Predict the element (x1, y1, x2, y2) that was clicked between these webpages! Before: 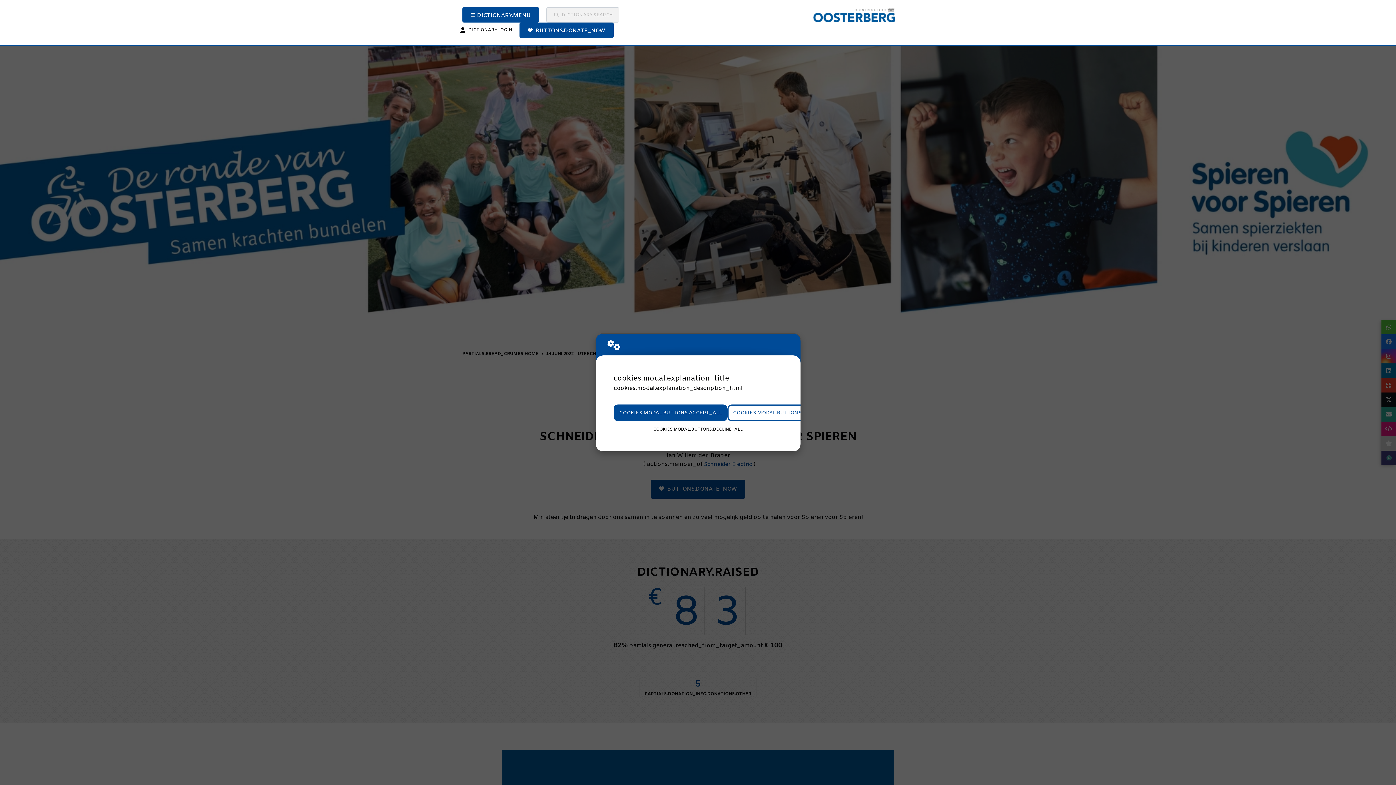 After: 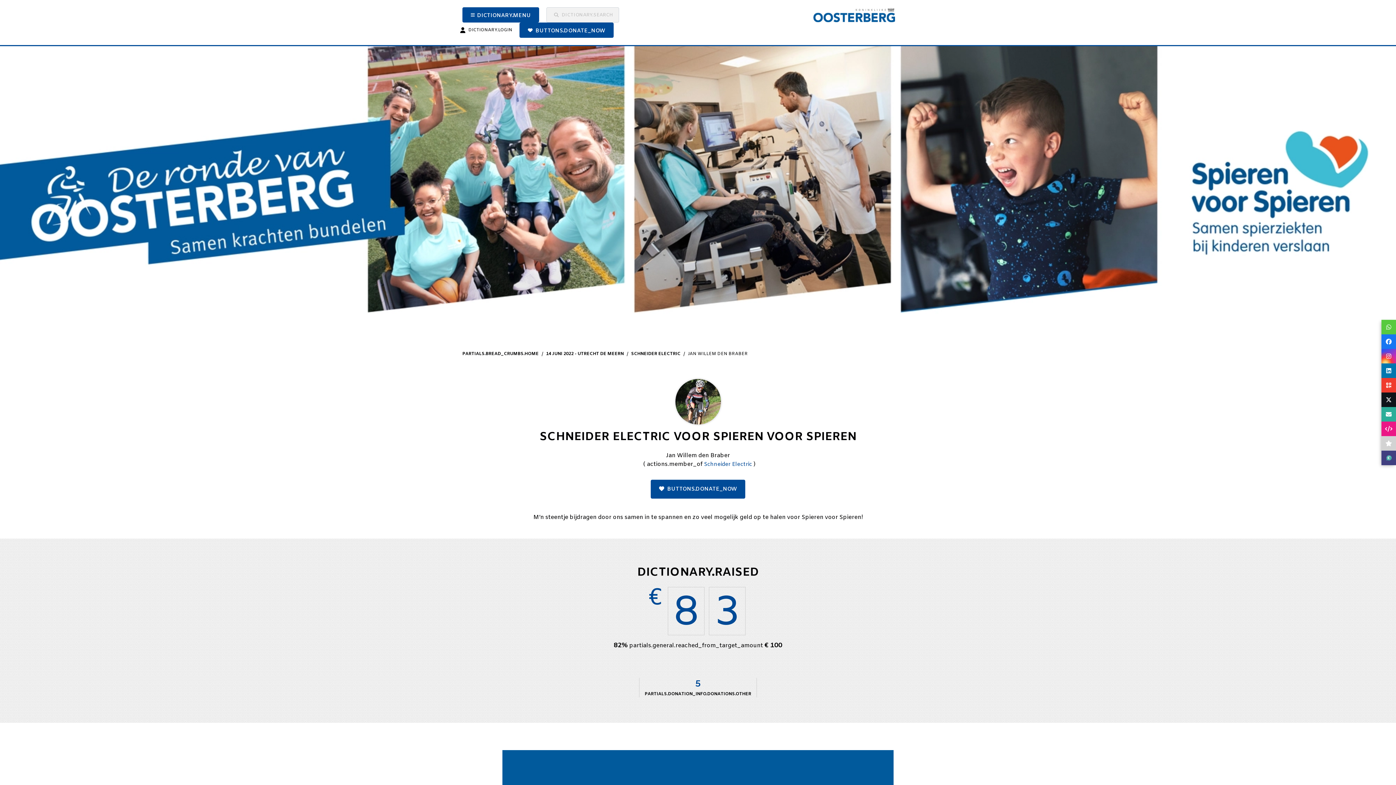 Action: bbox: (613, 404, 727, 421) label: COOKIES.MODAL.BUTTONS.ACCEPT_ALL